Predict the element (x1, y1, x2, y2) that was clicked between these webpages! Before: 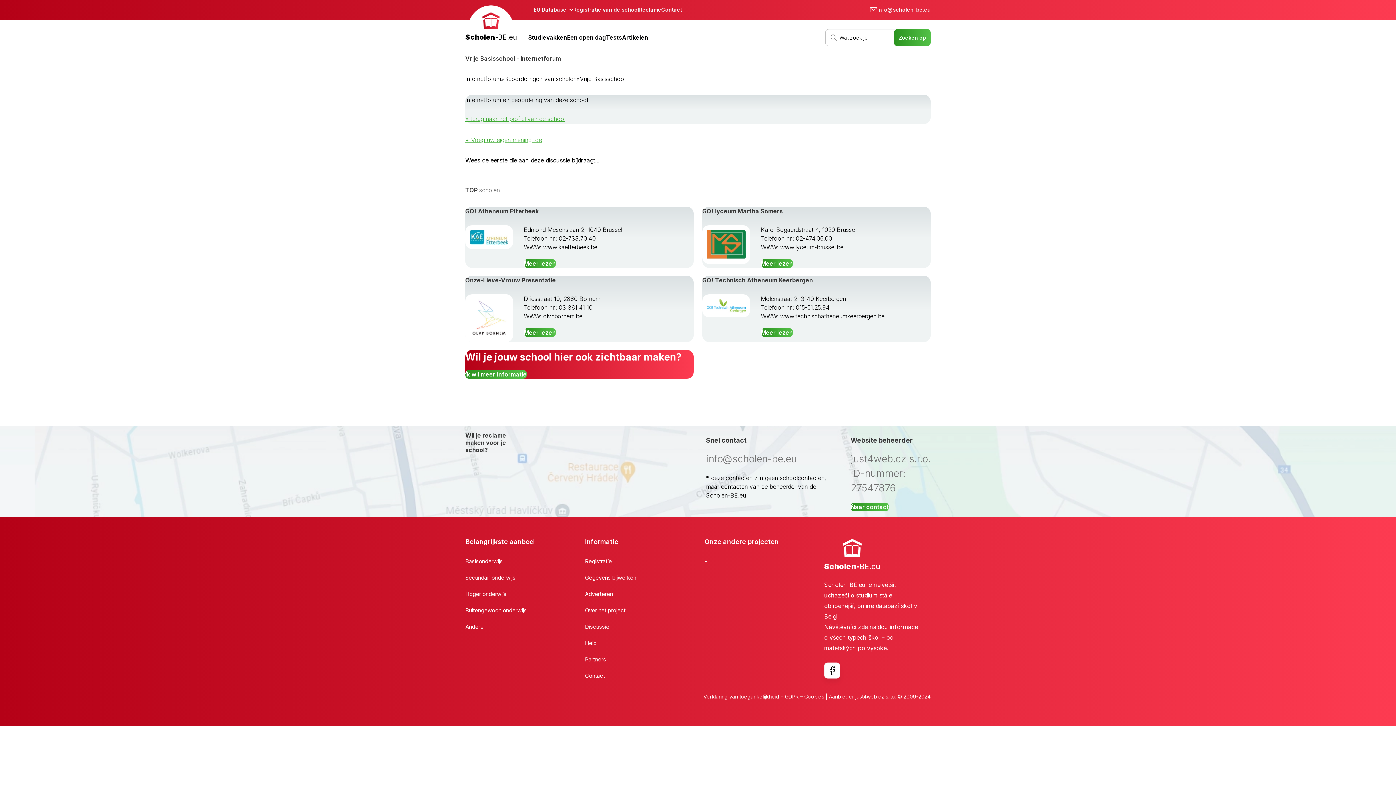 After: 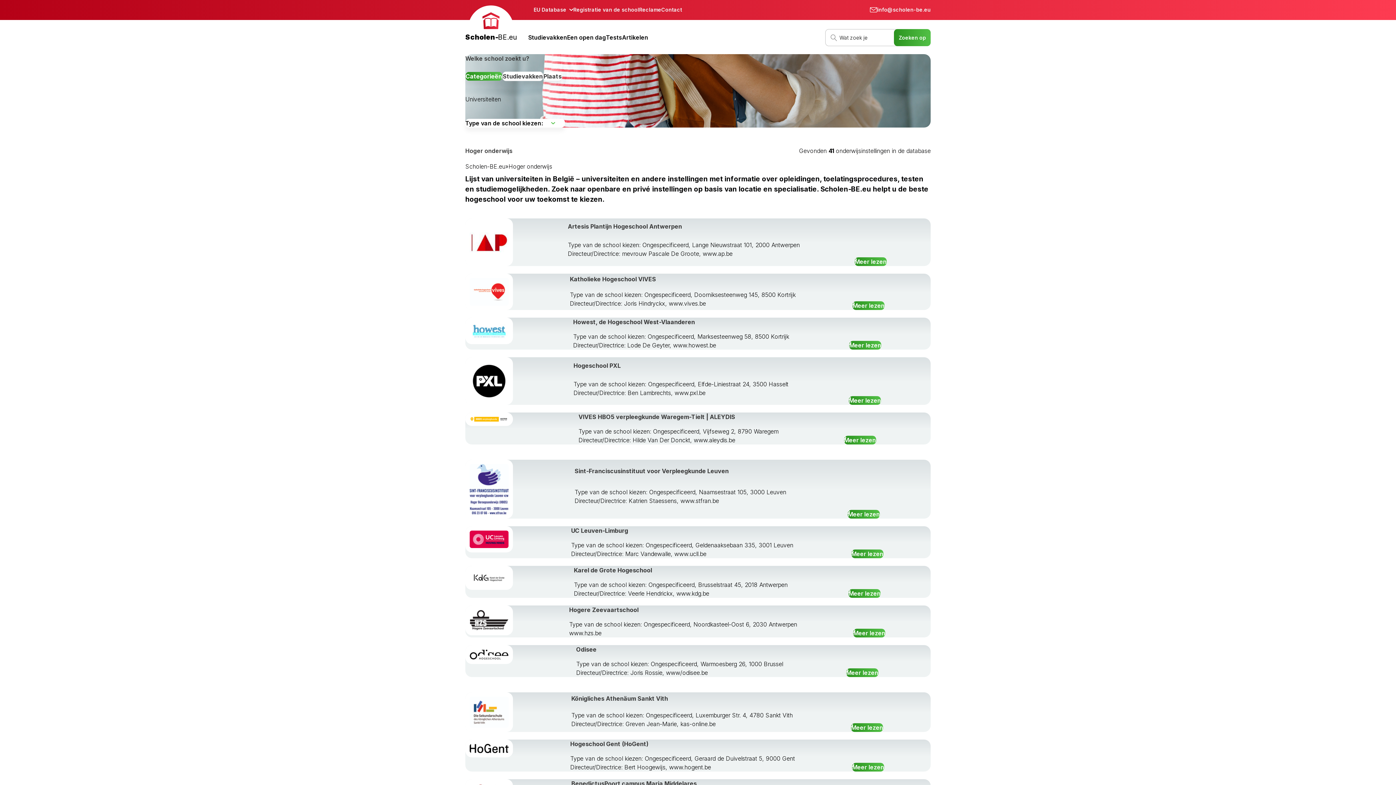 Action: bbox: (465, 590, 506, 597) label: Hoger onderwijs